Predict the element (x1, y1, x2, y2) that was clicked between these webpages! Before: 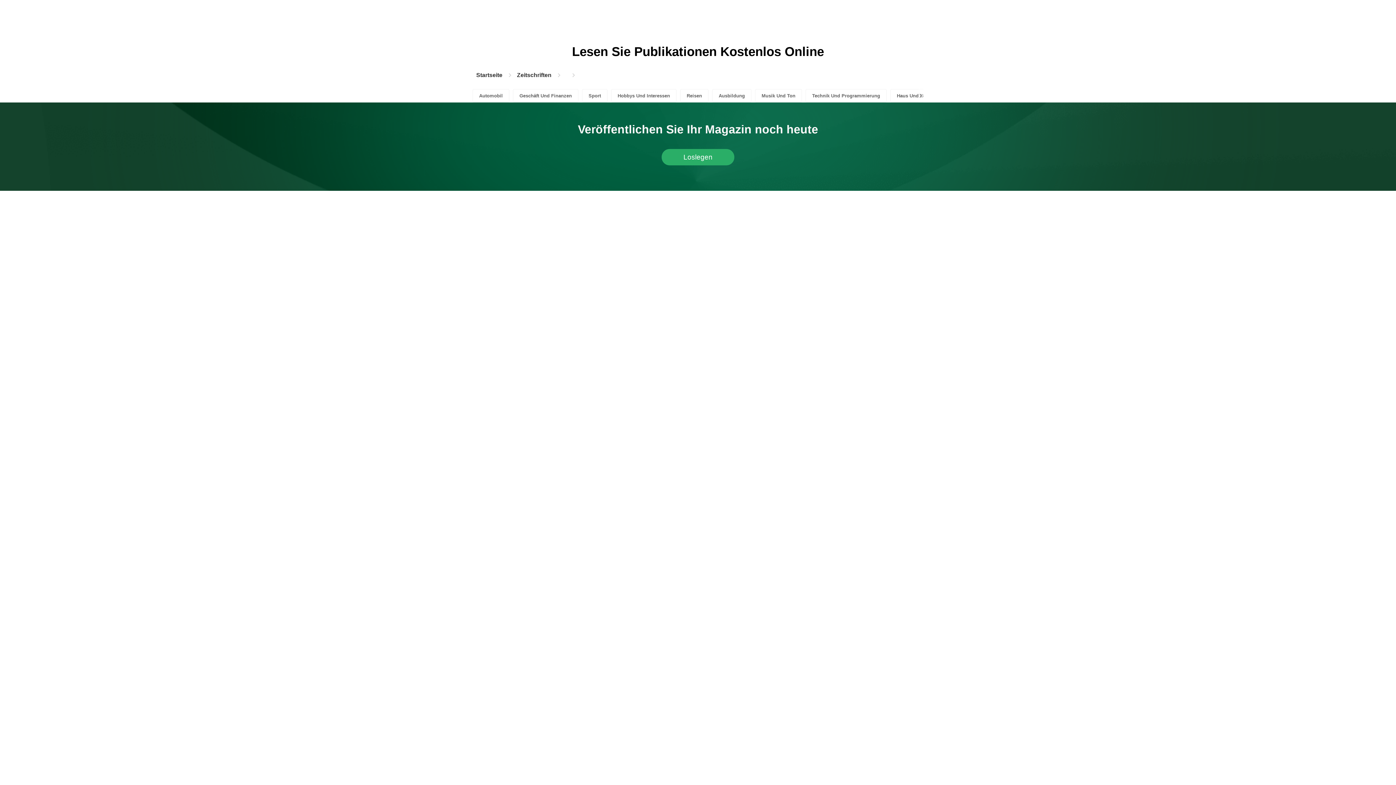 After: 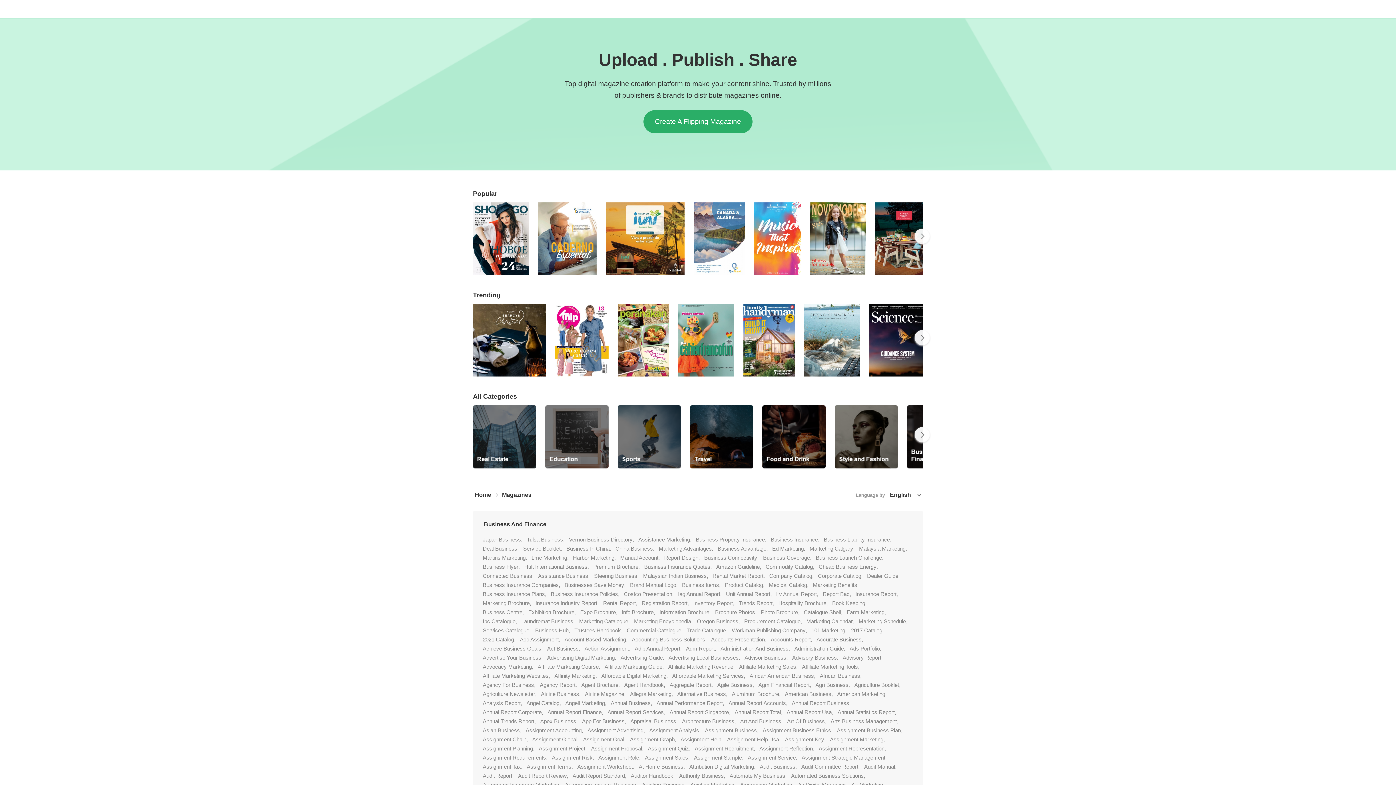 Action: bbox: (515, 70, 553, 80) label: Zeitschriften